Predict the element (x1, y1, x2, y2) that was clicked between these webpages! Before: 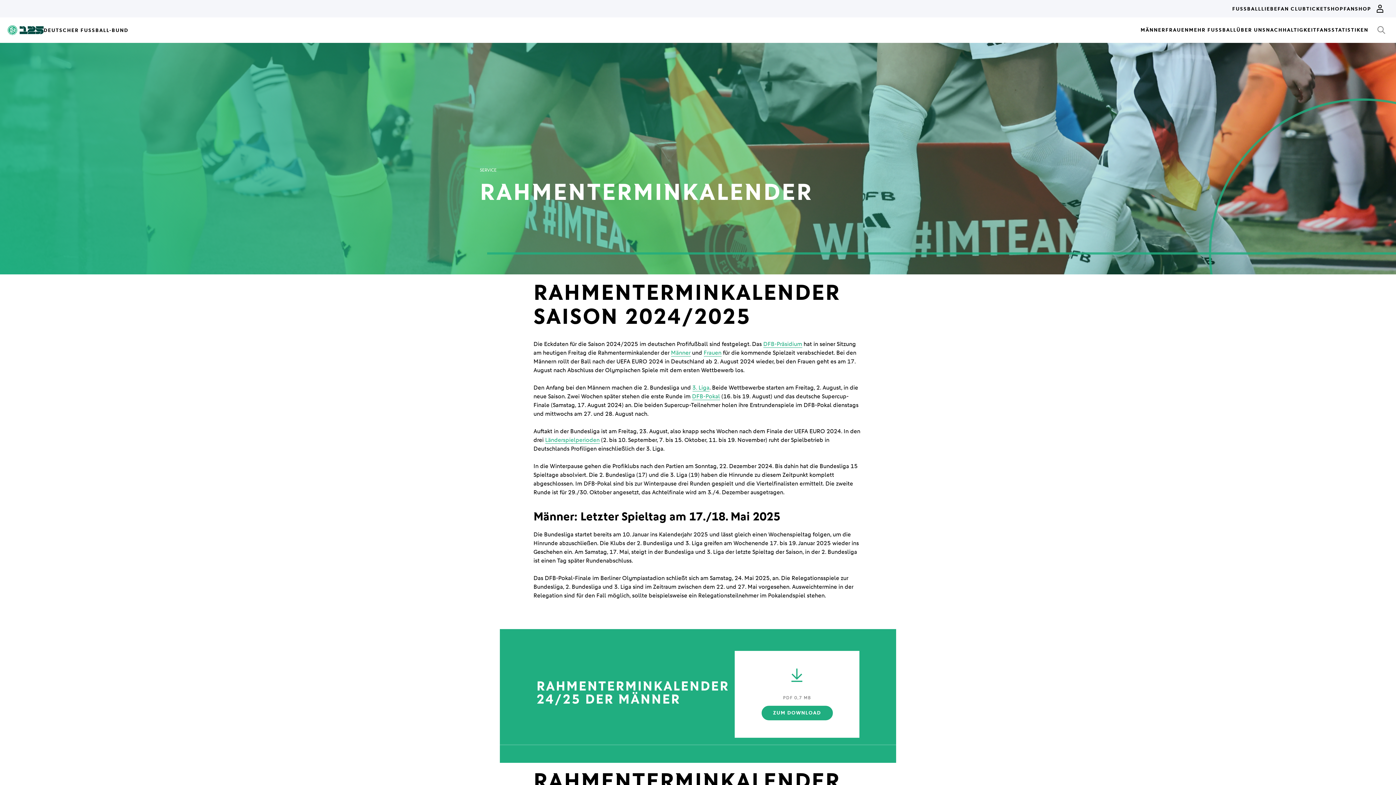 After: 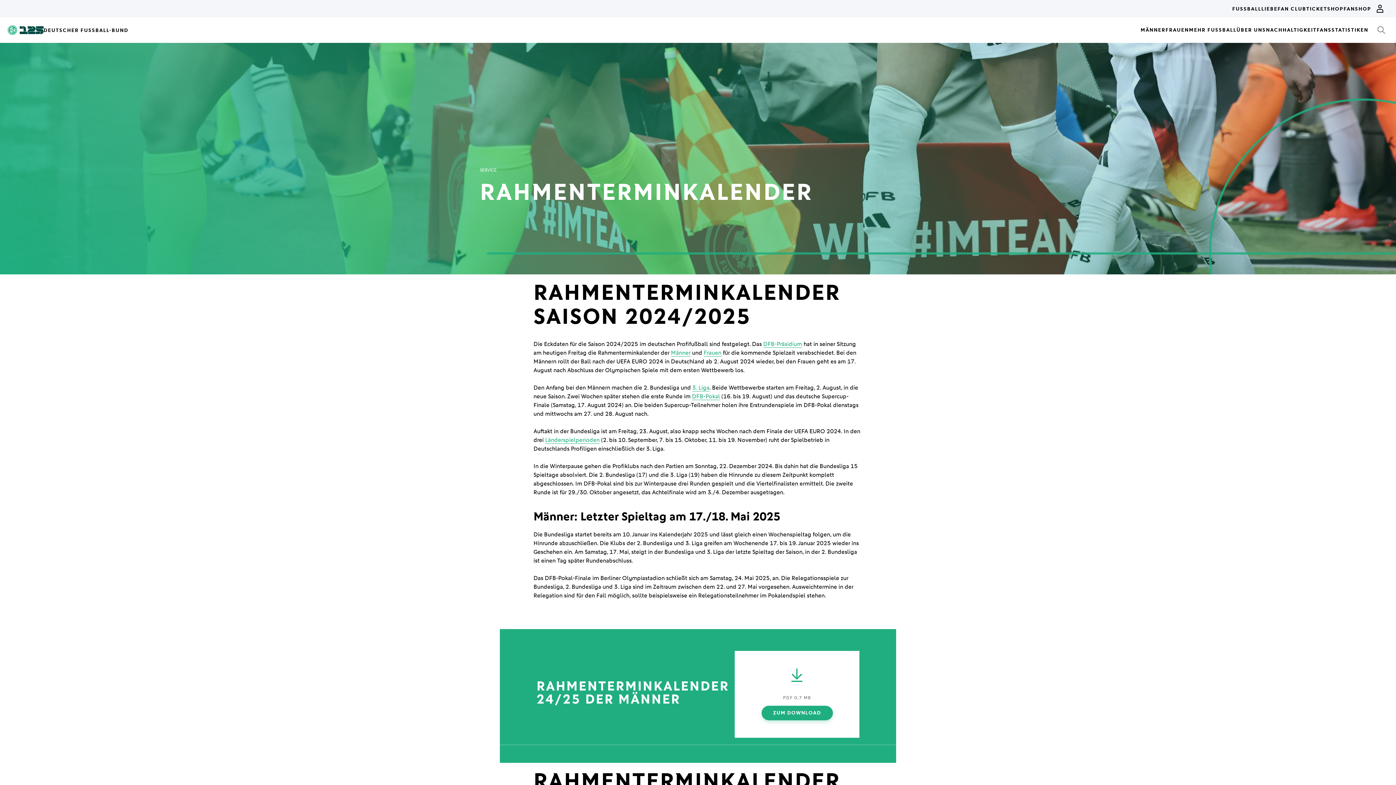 Action: label: ZUM DOWNLOAD bbox: (761, 706, 832, 720)